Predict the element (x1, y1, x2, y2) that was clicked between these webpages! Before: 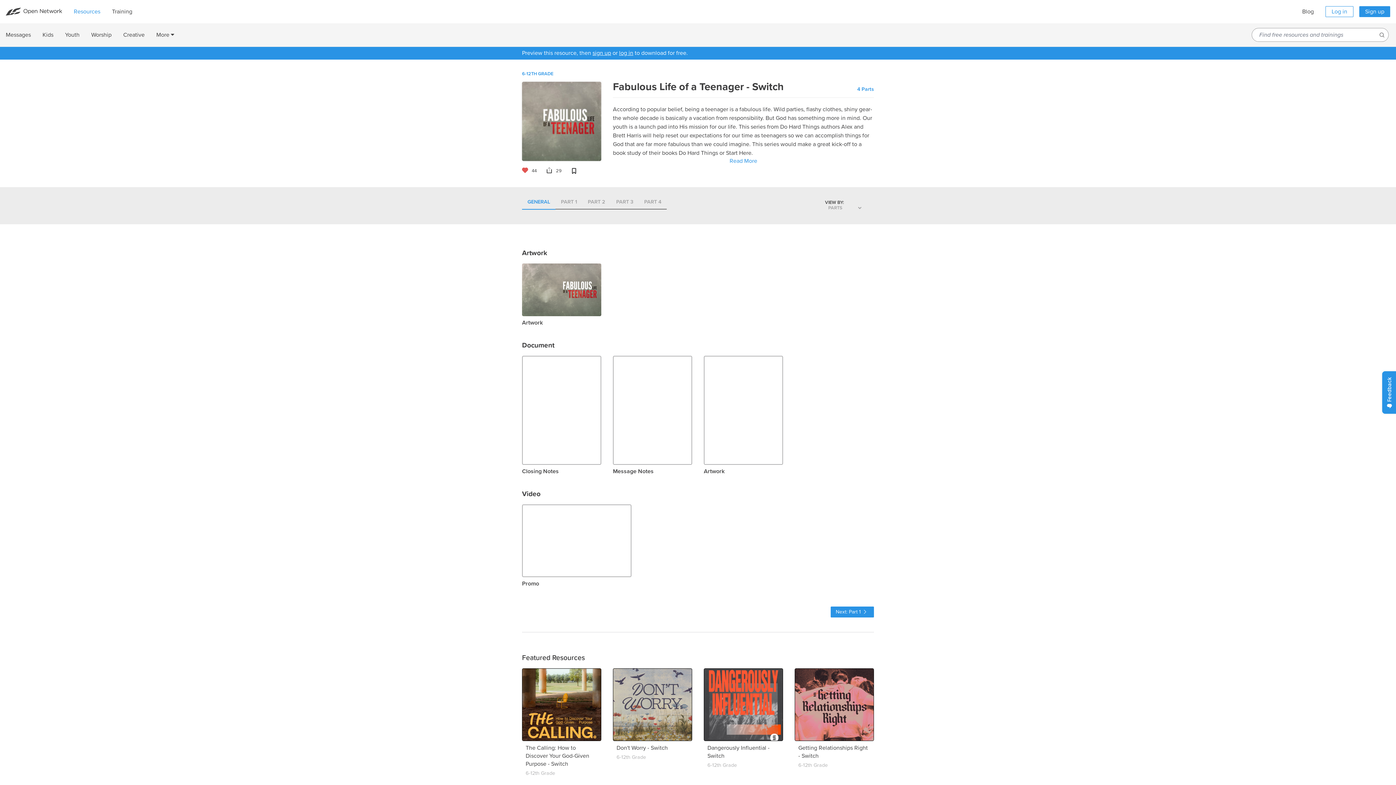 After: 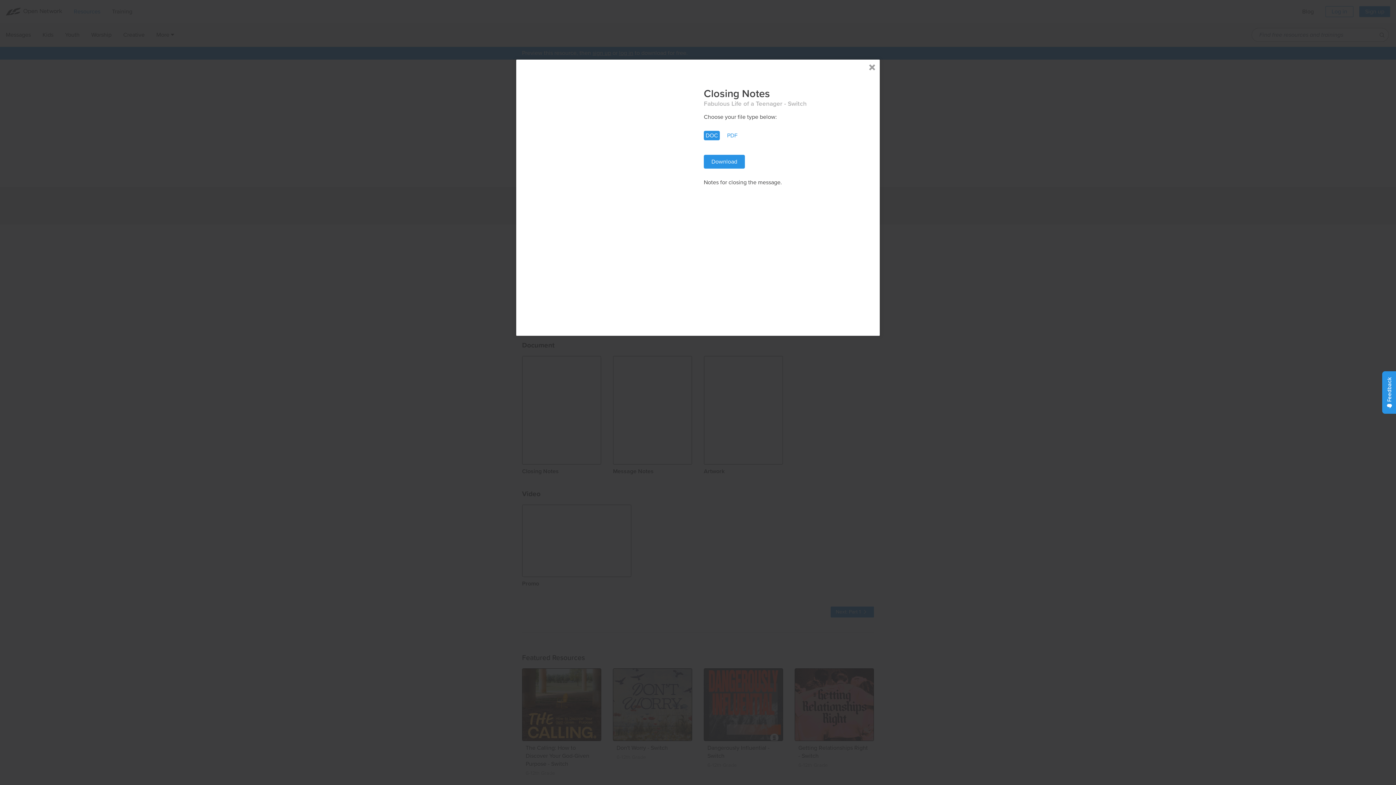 Action: bbox: (522, 356, 601, 465)